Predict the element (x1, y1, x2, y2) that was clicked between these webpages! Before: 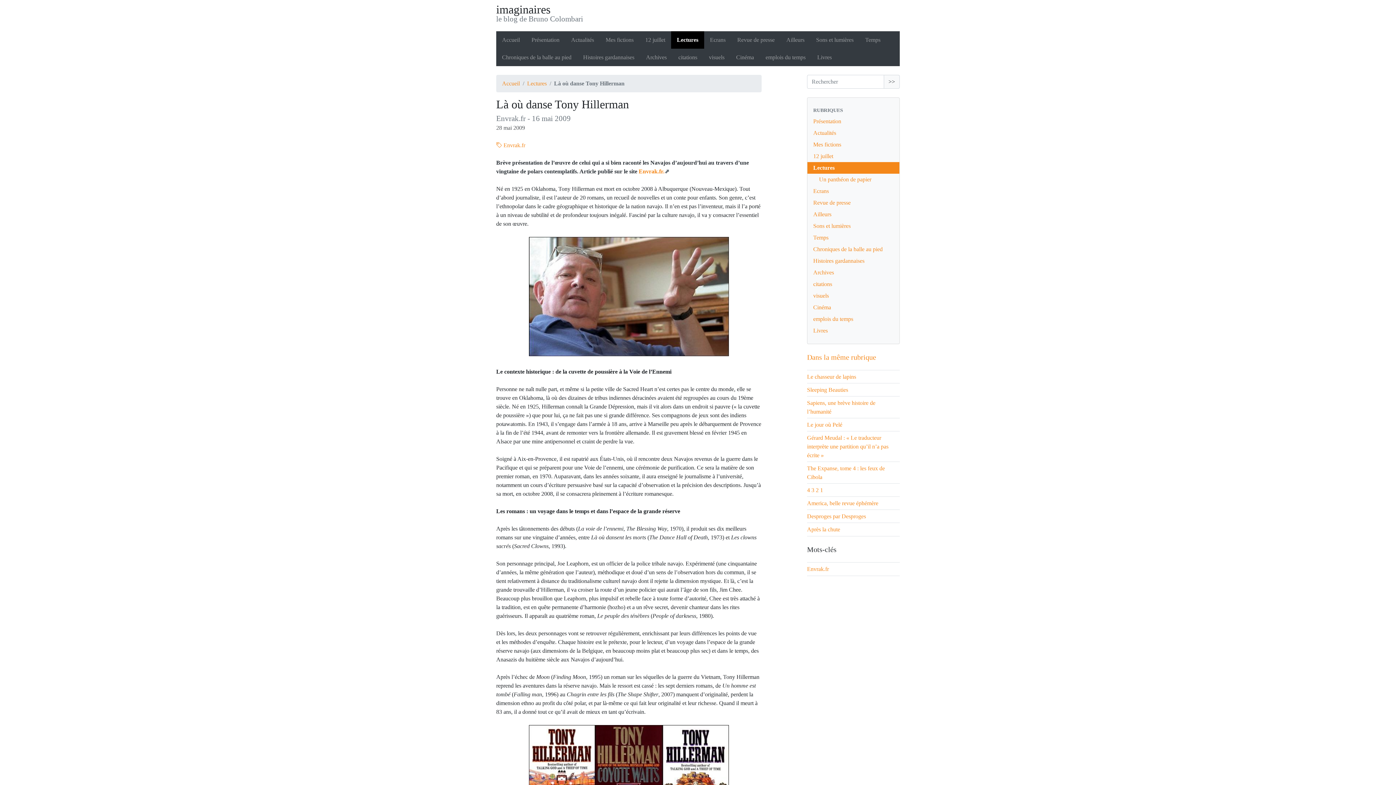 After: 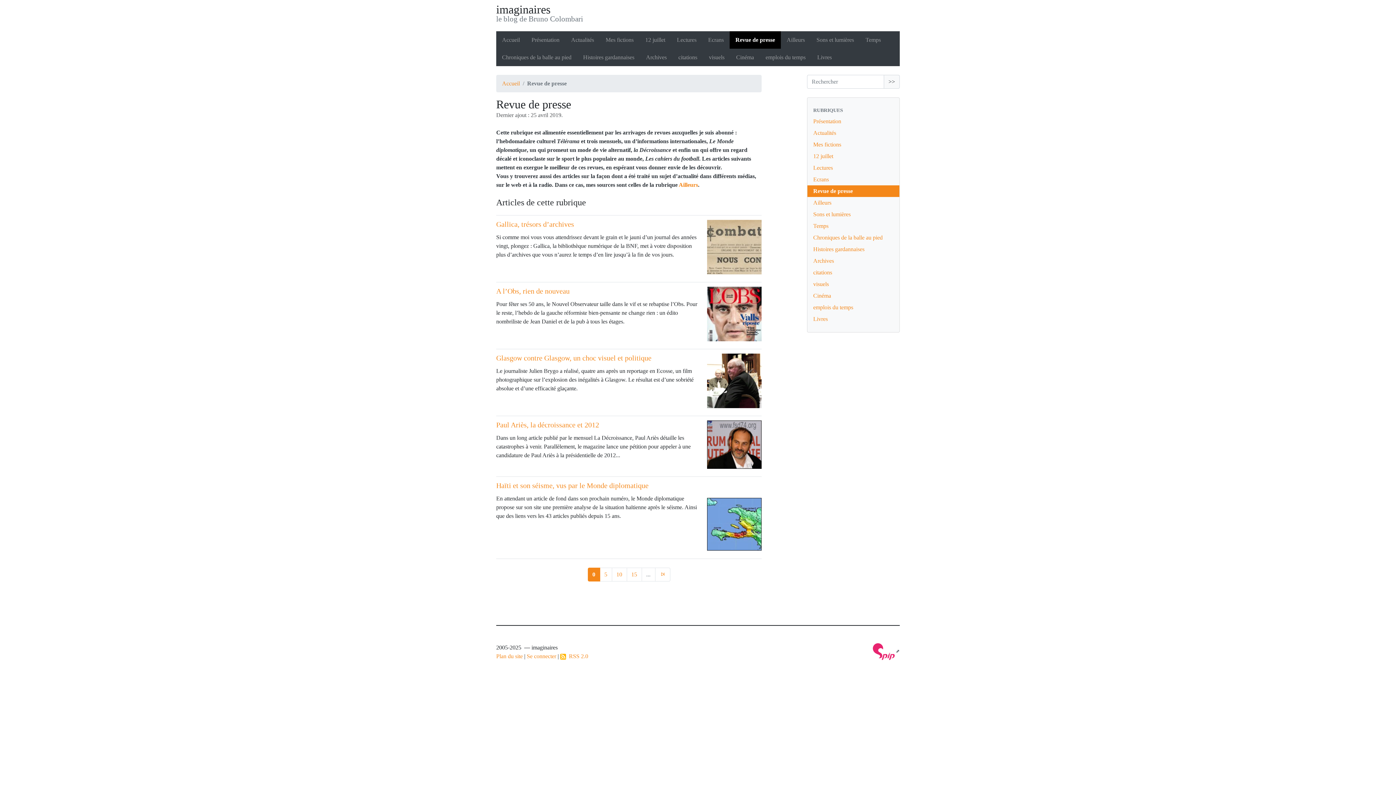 Action: label: Revue de presse bbox: (807, 197, 899, 208)